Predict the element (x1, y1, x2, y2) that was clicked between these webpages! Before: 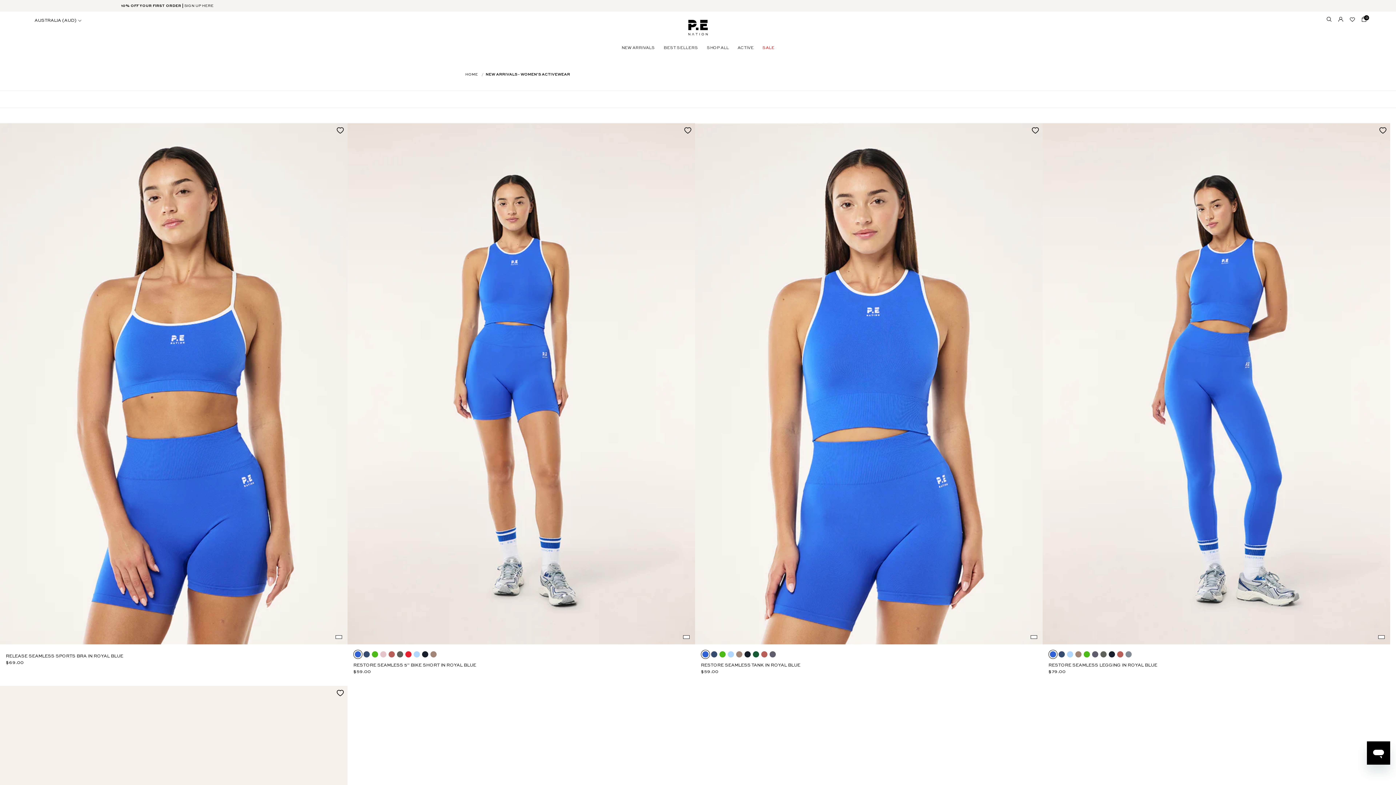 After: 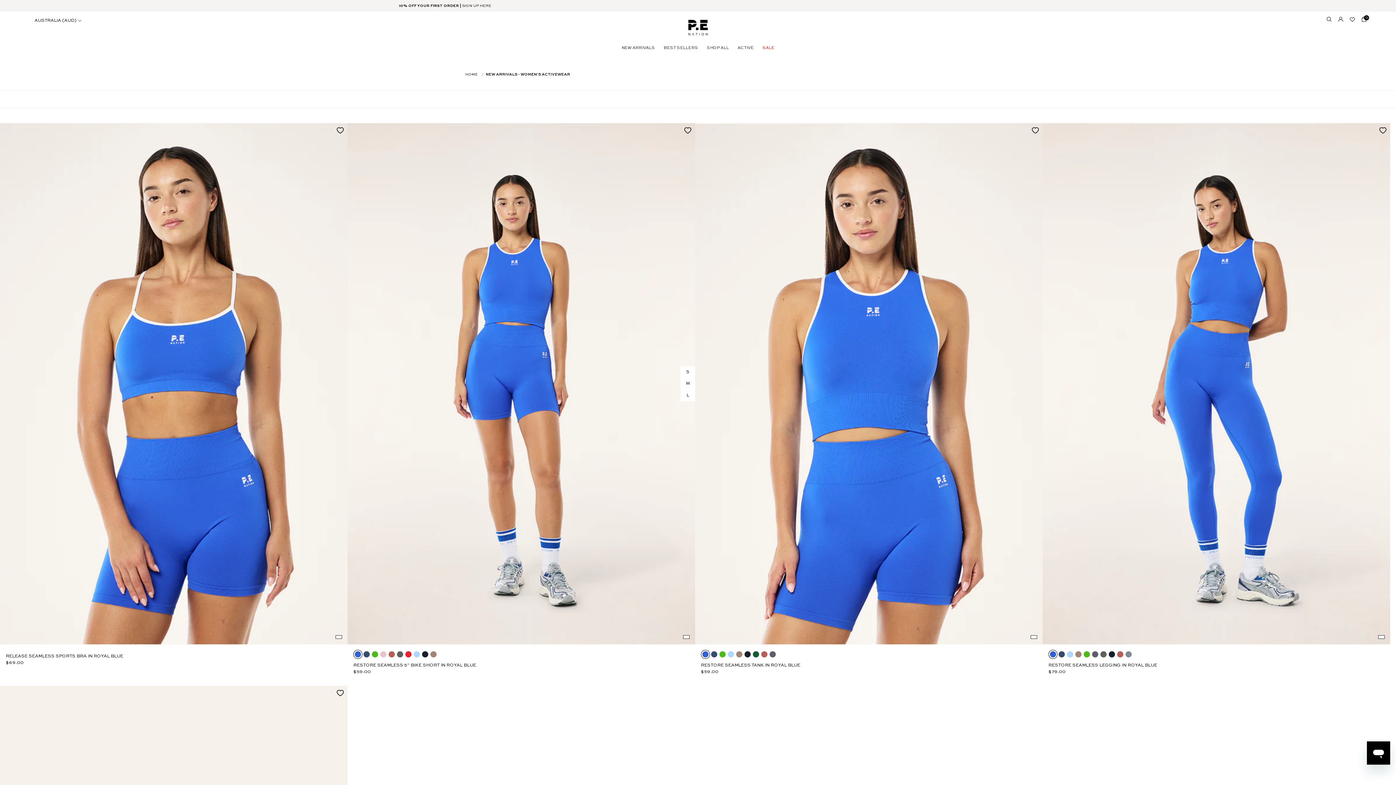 Action: bbox: (387, 650, 396, 658)